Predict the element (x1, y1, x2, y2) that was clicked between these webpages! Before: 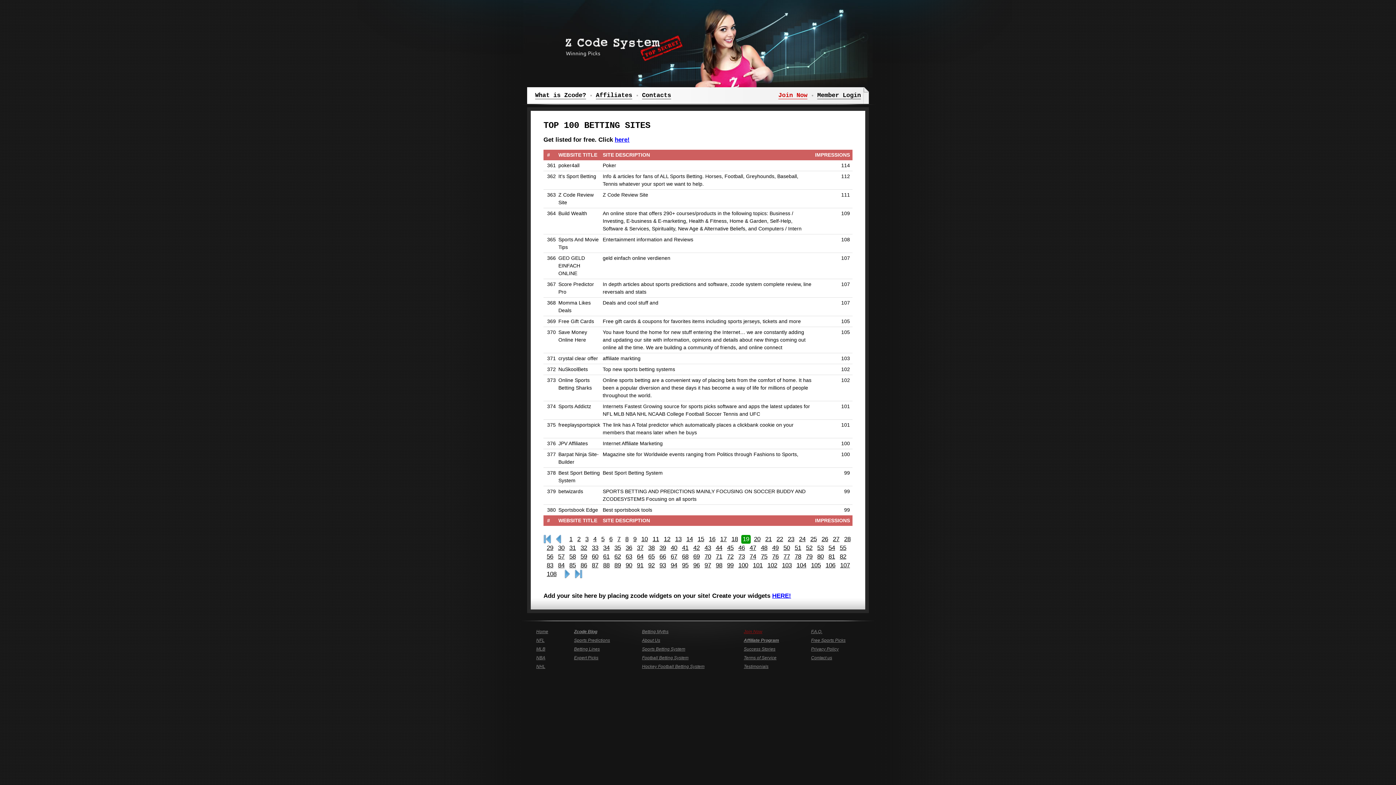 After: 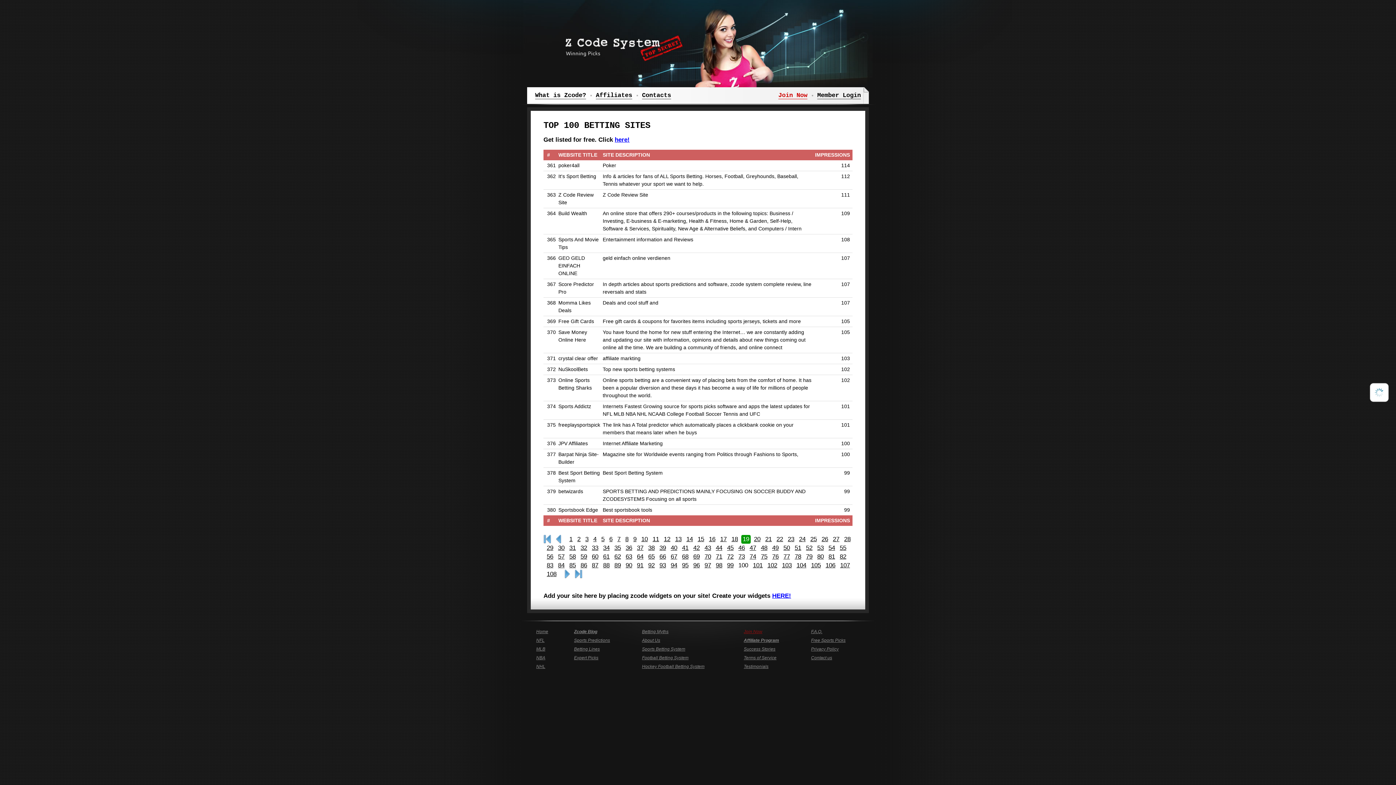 Action: bbox: (737, 561, 749, 570) label: 100